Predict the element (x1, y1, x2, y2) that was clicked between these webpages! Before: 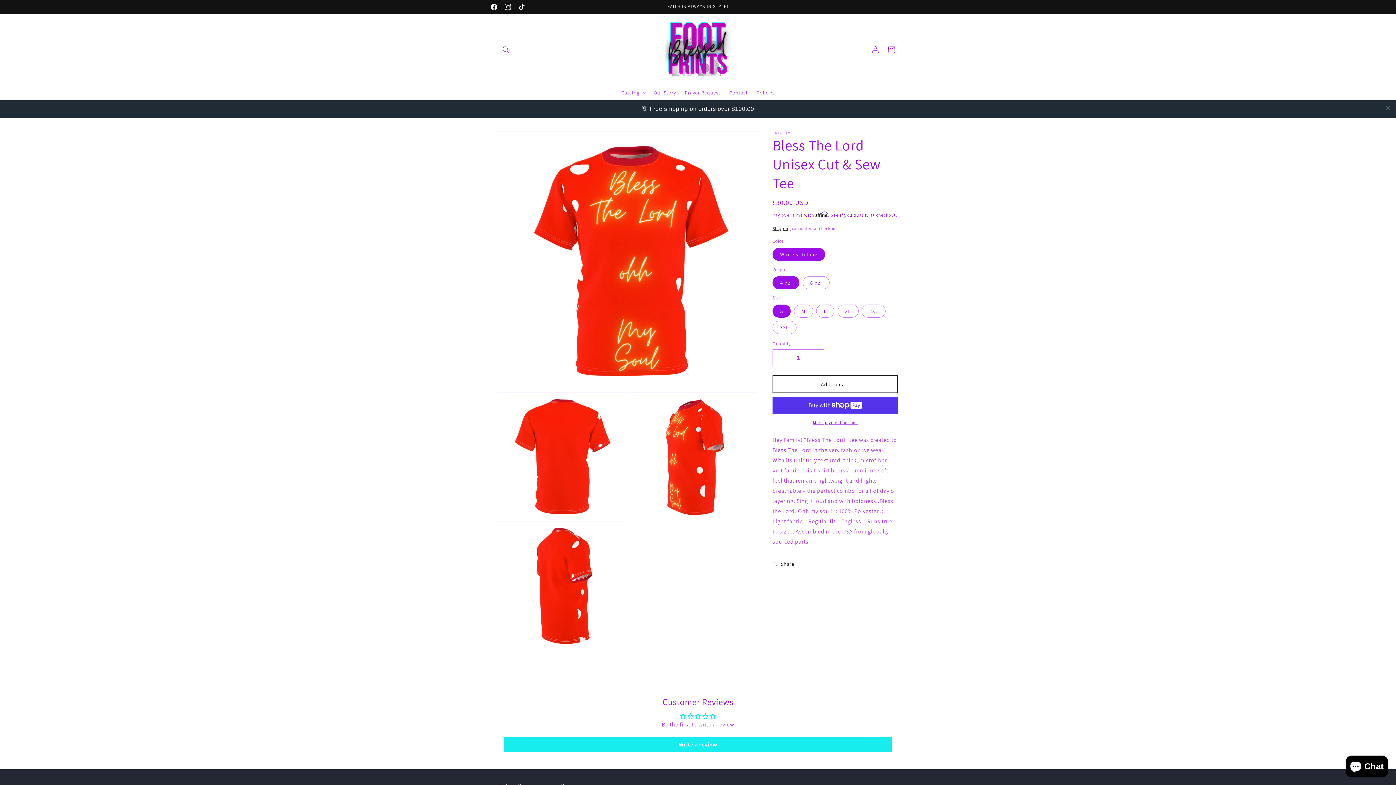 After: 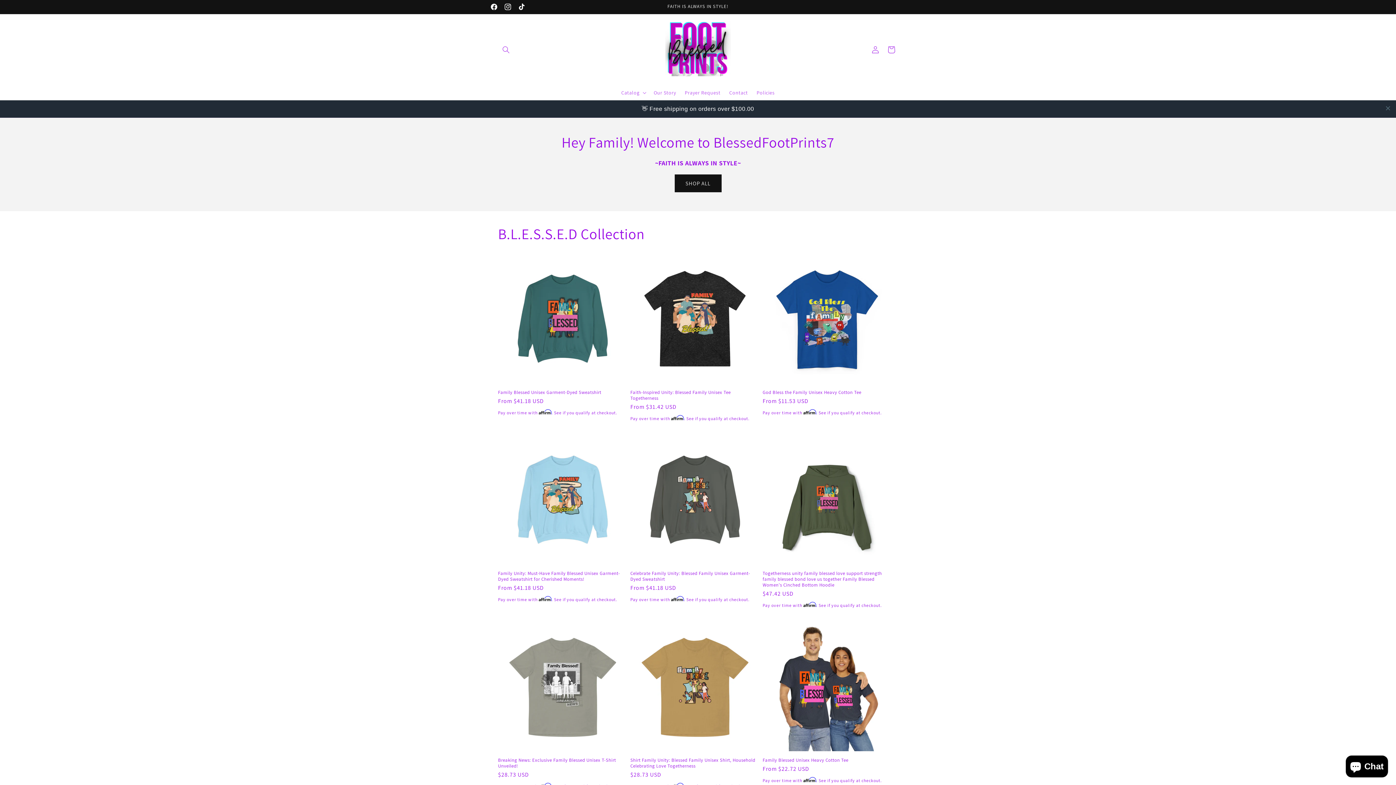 Action: bbox: (662, 14, 733, 85)